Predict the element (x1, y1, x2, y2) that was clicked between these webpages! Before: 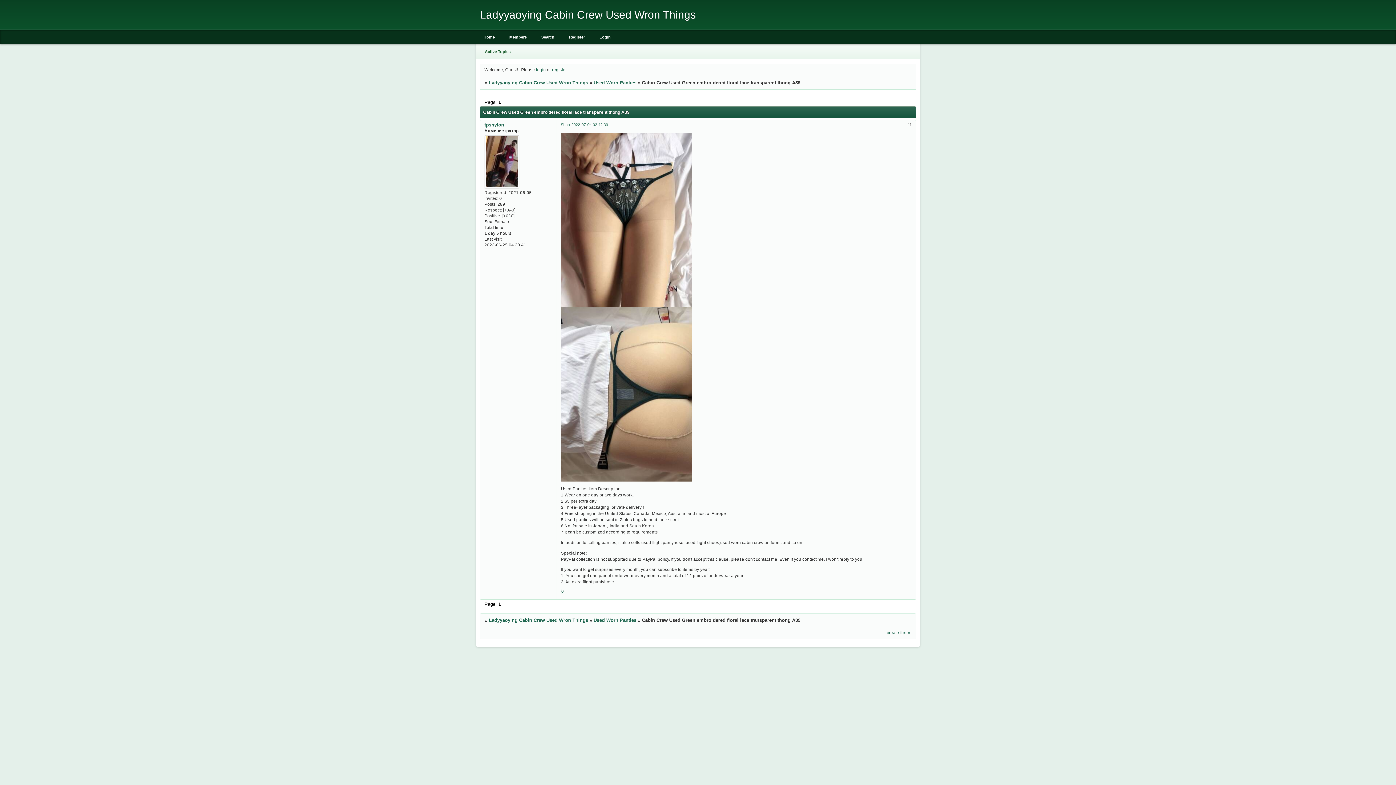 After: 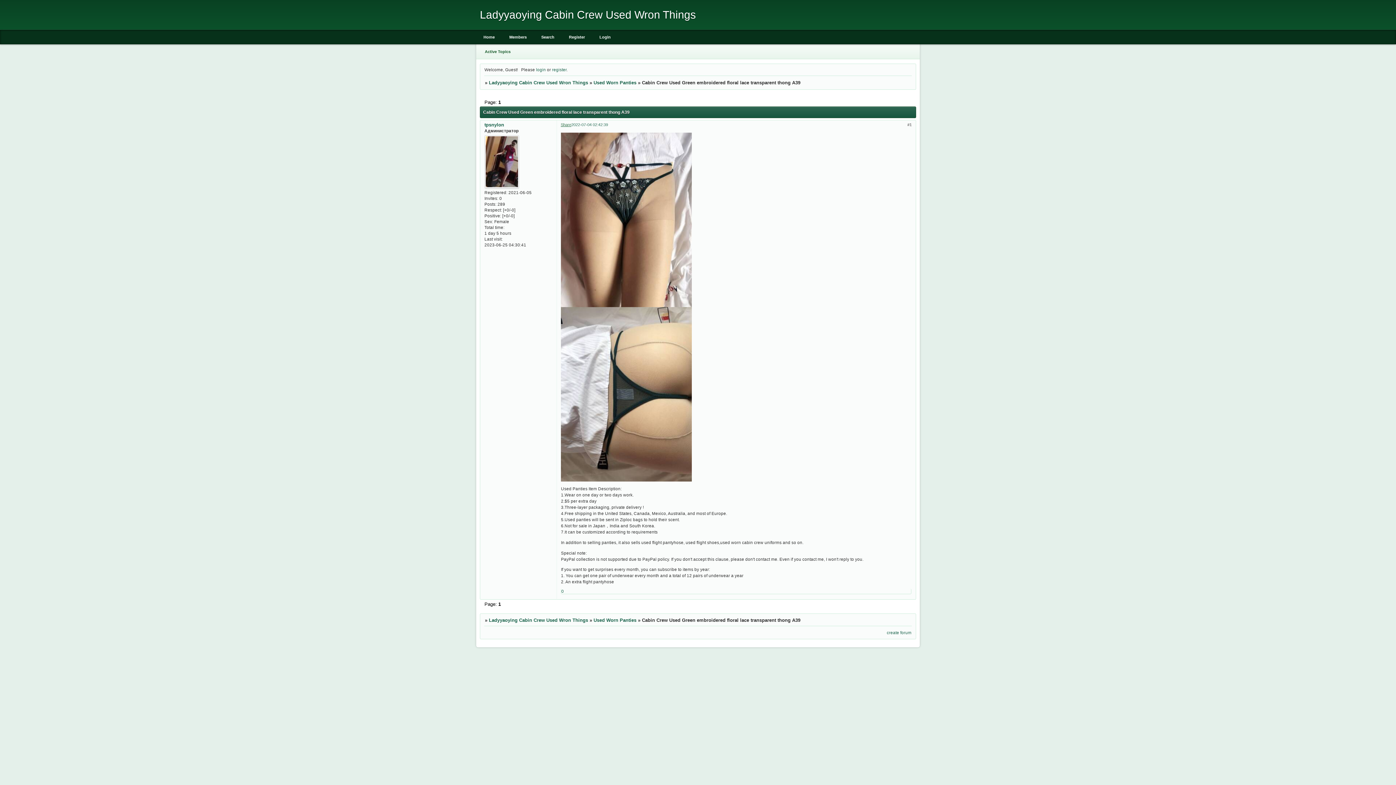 Action: bbox: (560, 122, 571, 126) label: Share